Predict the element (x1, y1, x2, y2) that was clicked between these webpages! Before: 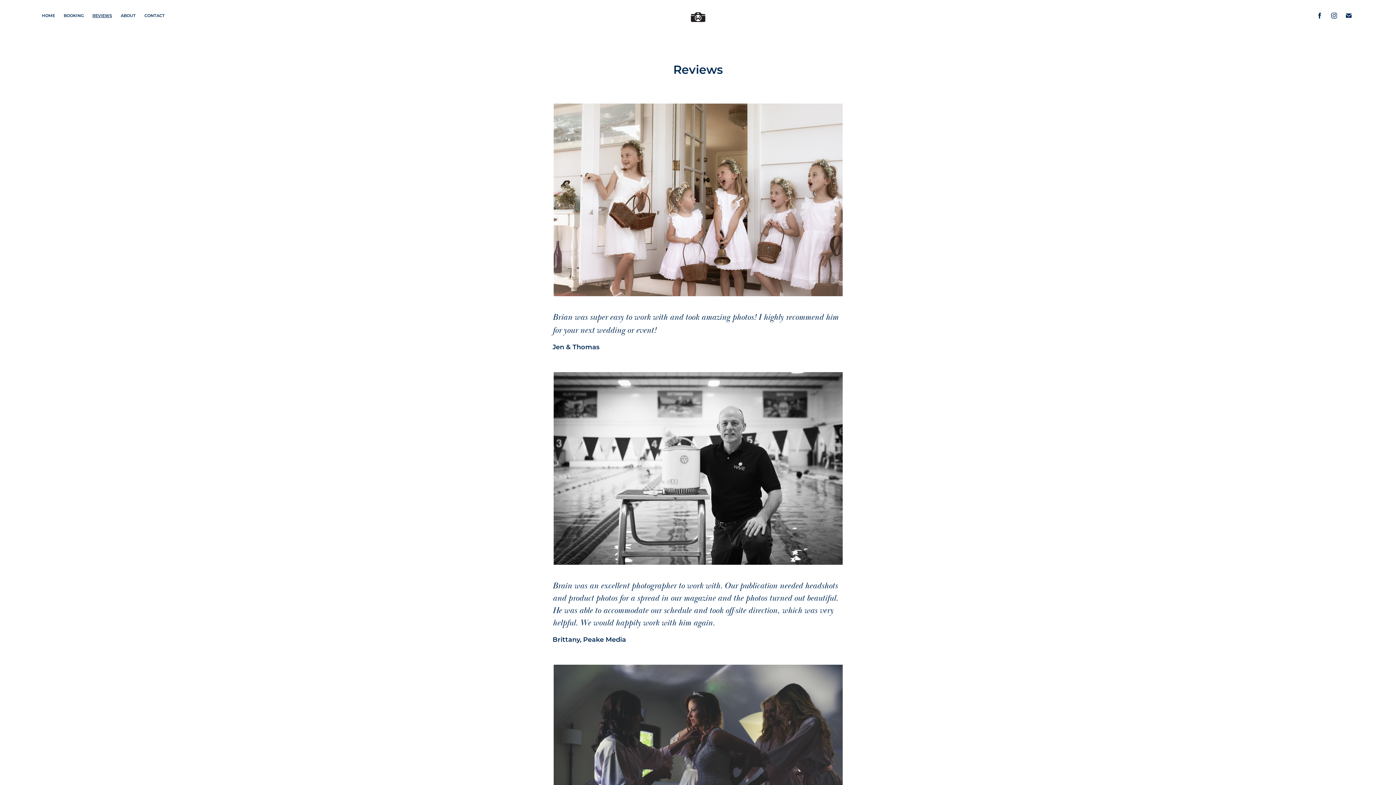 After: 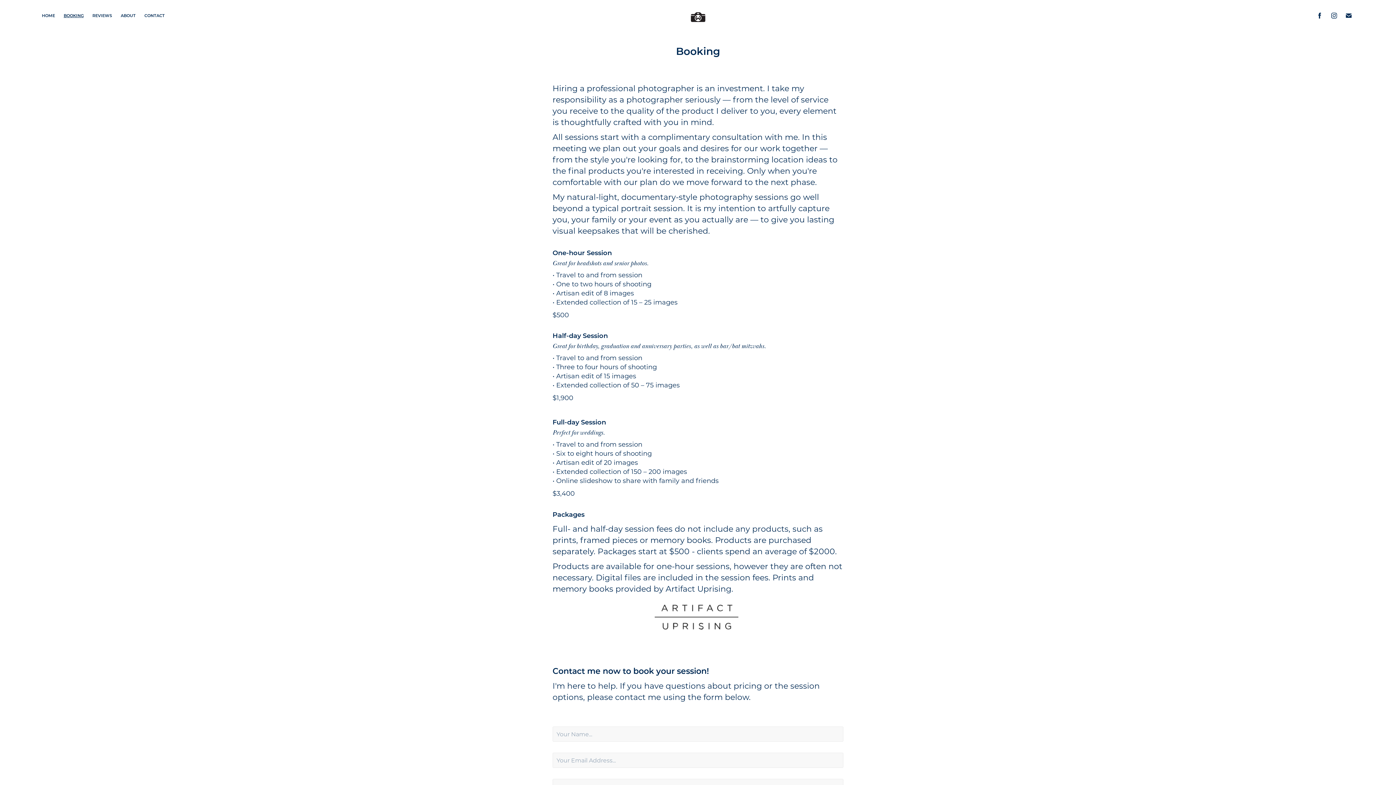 Action: label: BOOKING bbox: (63, 12, 83, 18)